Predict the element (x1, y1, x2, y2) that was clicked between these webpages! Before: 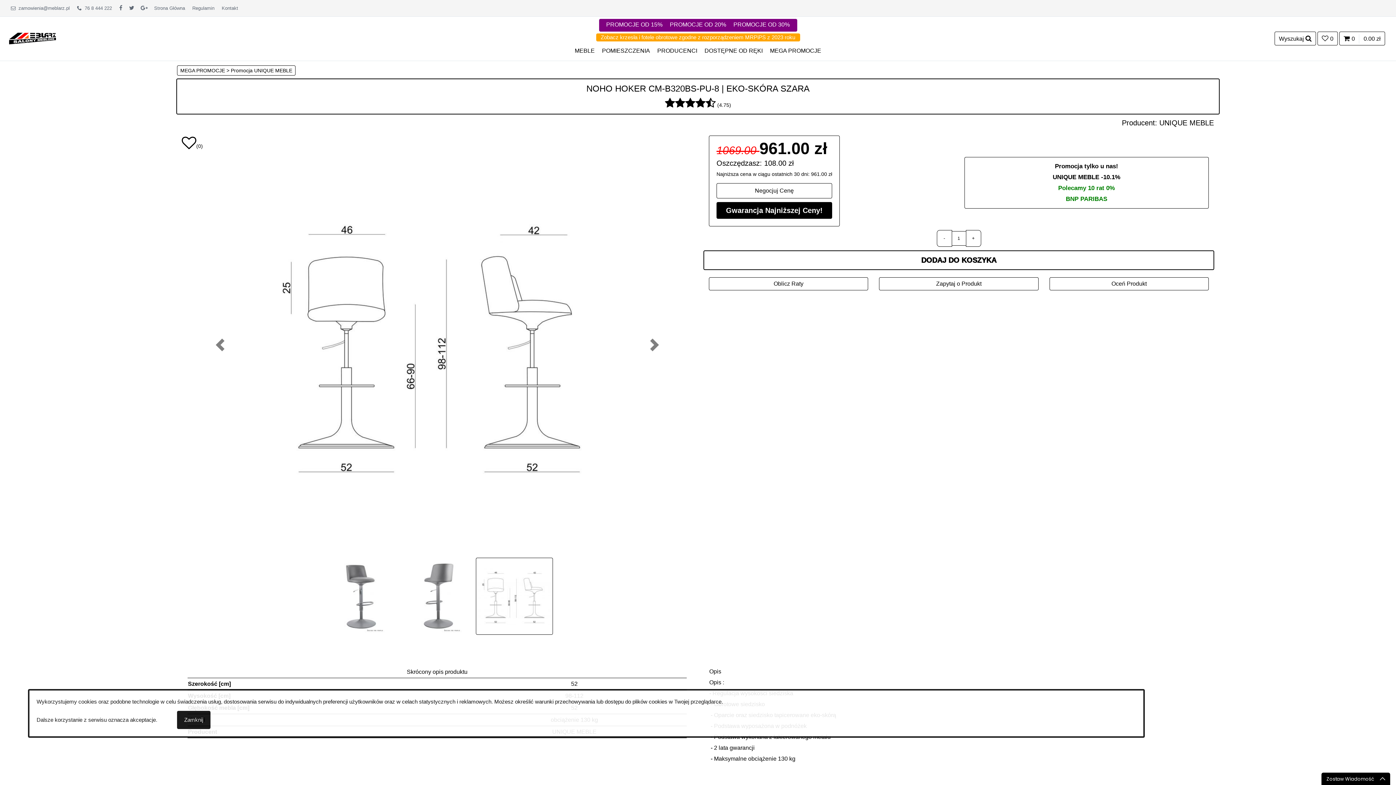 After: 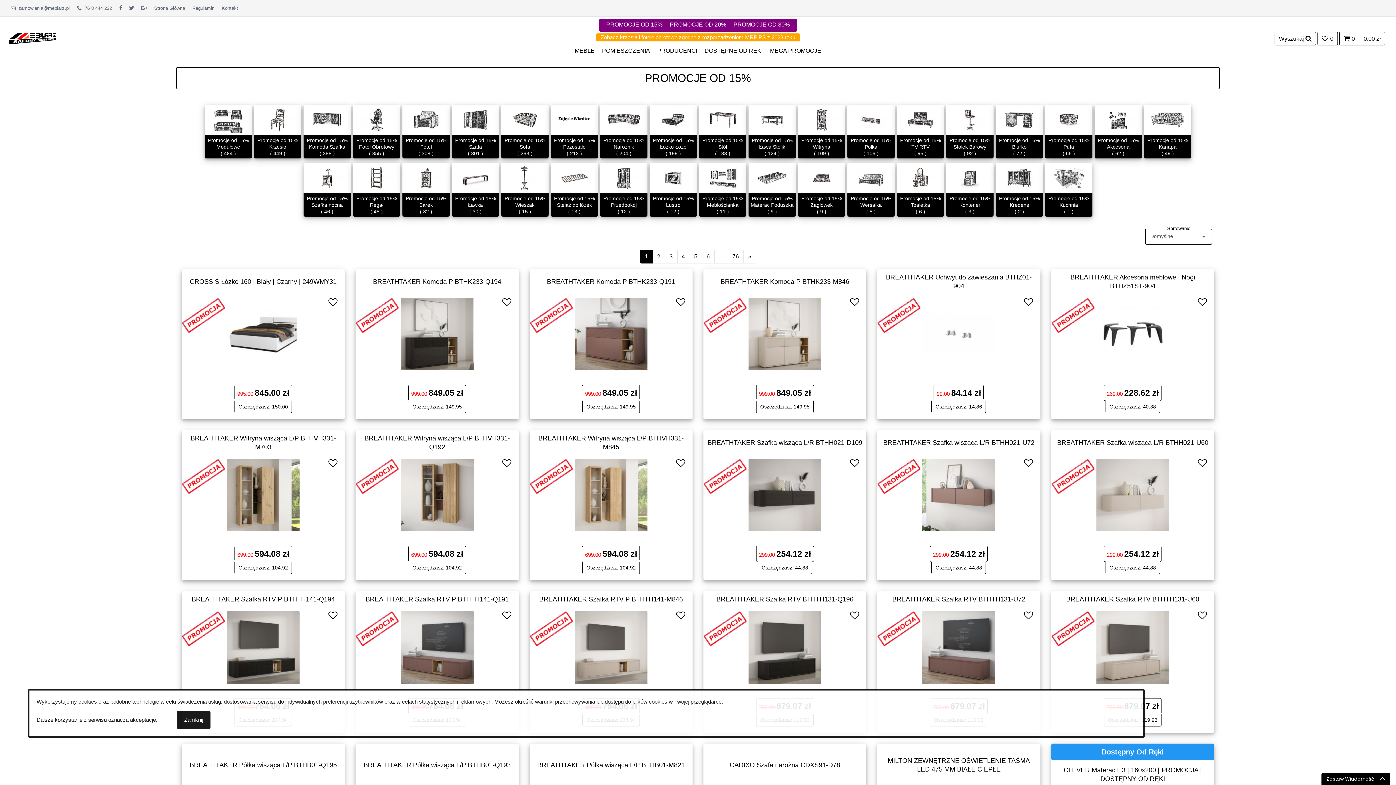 Action: label: PROMOCJE OD 15% bbox: (602, 15, 666, 33)